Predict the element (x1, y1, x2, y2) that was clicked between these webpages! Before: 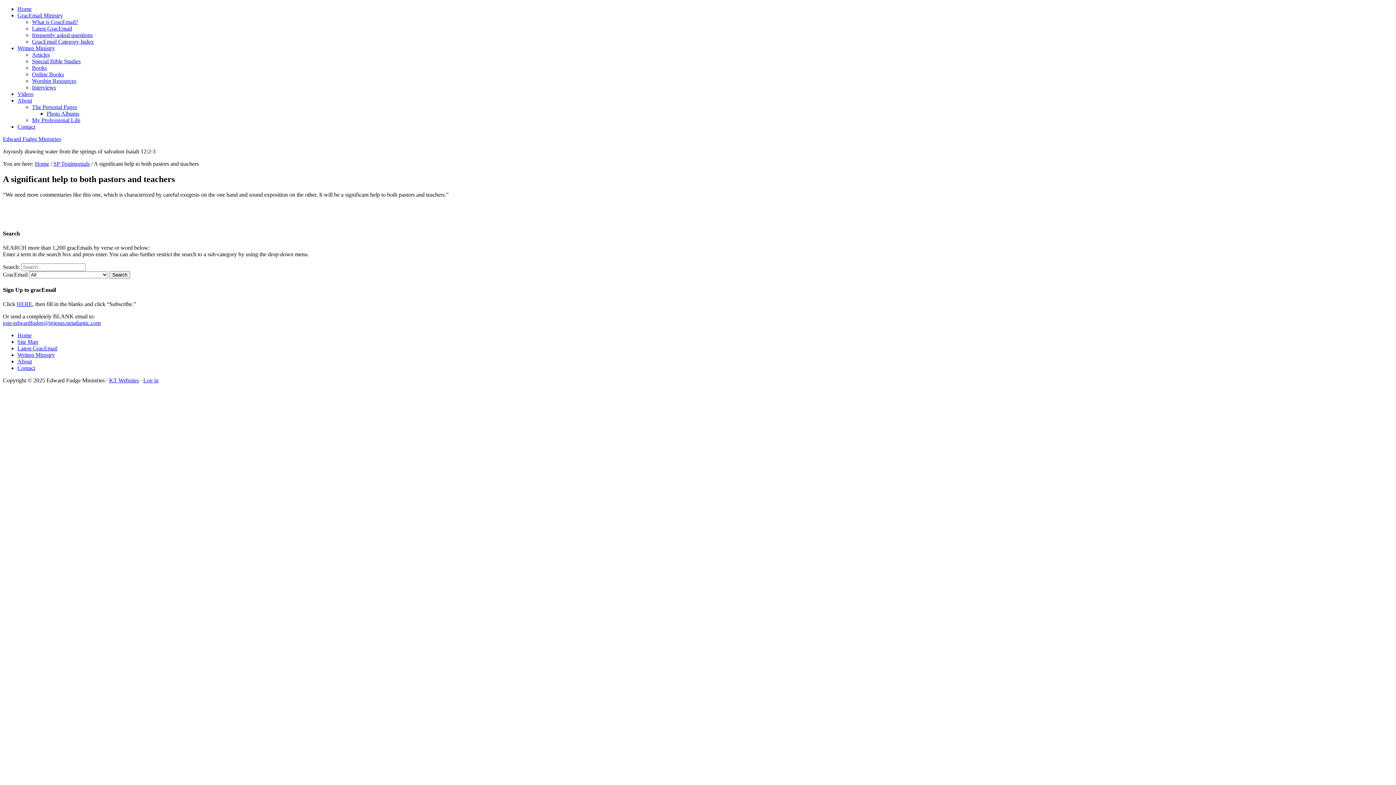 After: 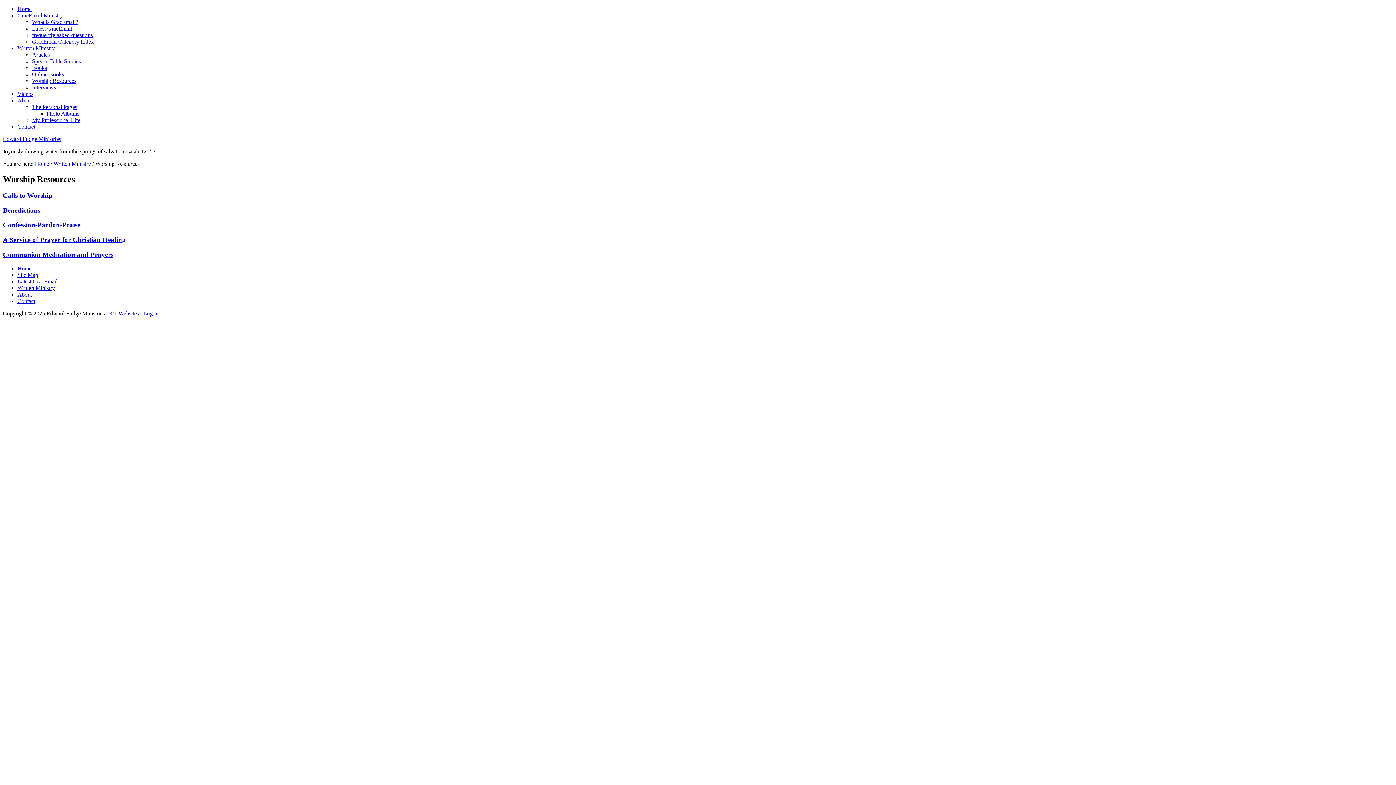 Action: bbox: (32, 77, 76, 84) label: Worship Resources